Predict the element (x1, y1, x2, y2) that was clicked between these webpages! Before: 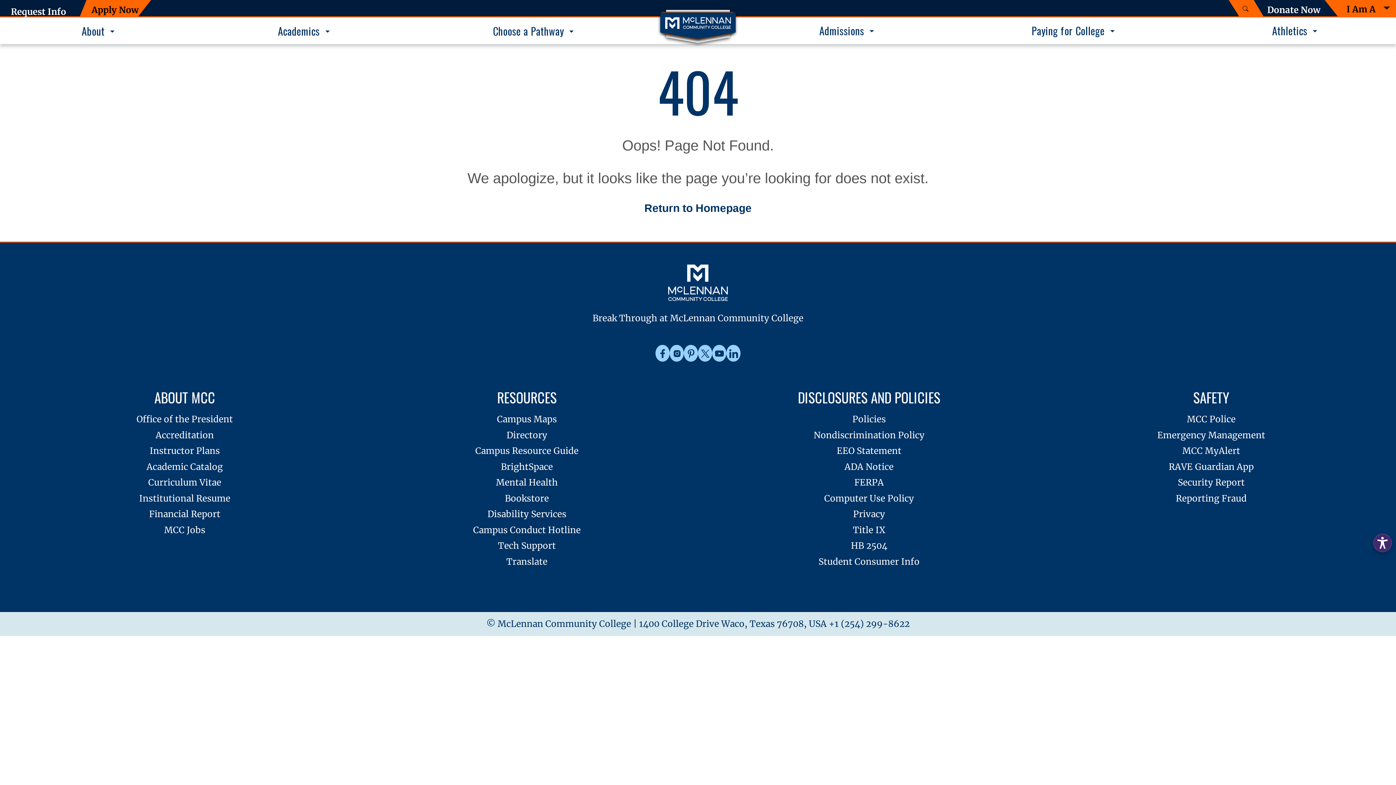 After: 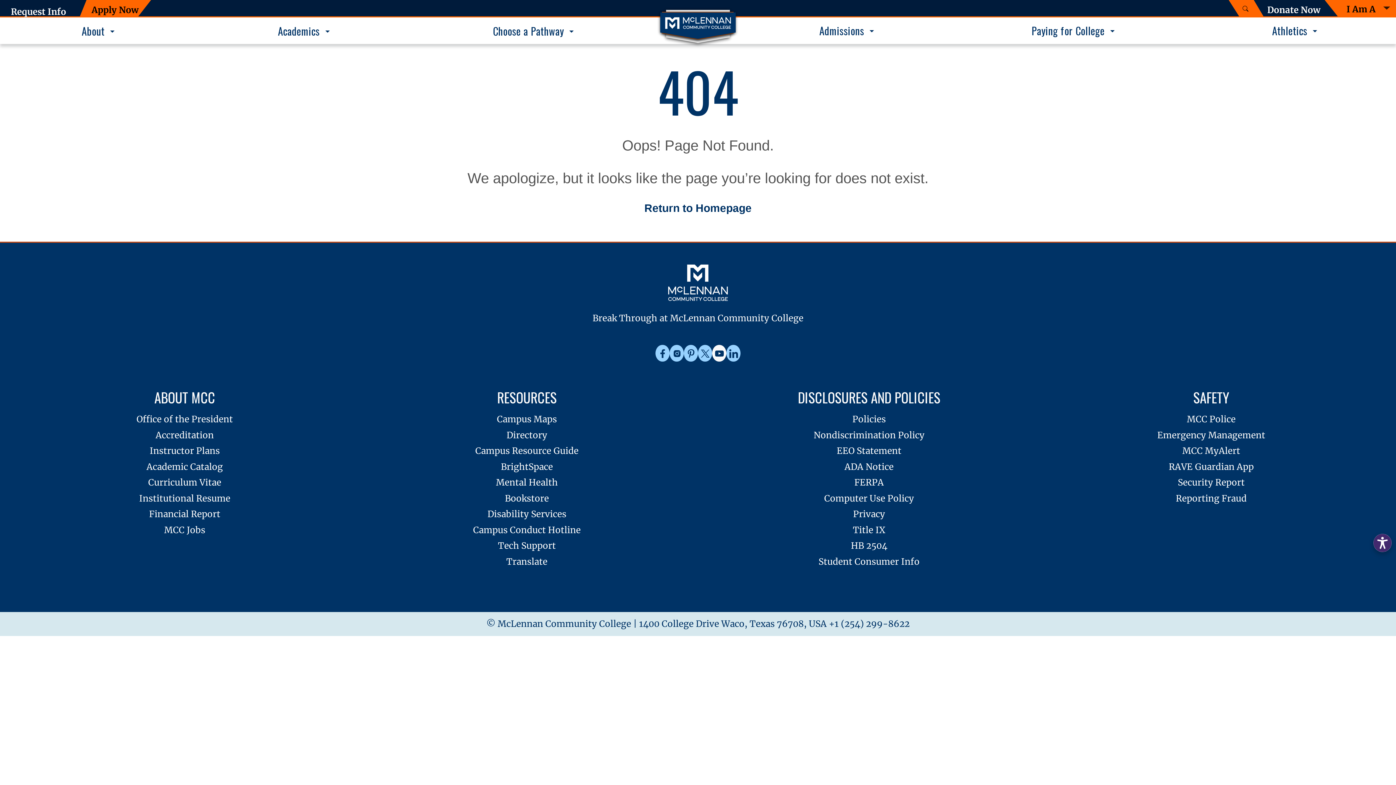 Action: label: Connect to us on YouTube bbox: (712, 344, 726, 361)